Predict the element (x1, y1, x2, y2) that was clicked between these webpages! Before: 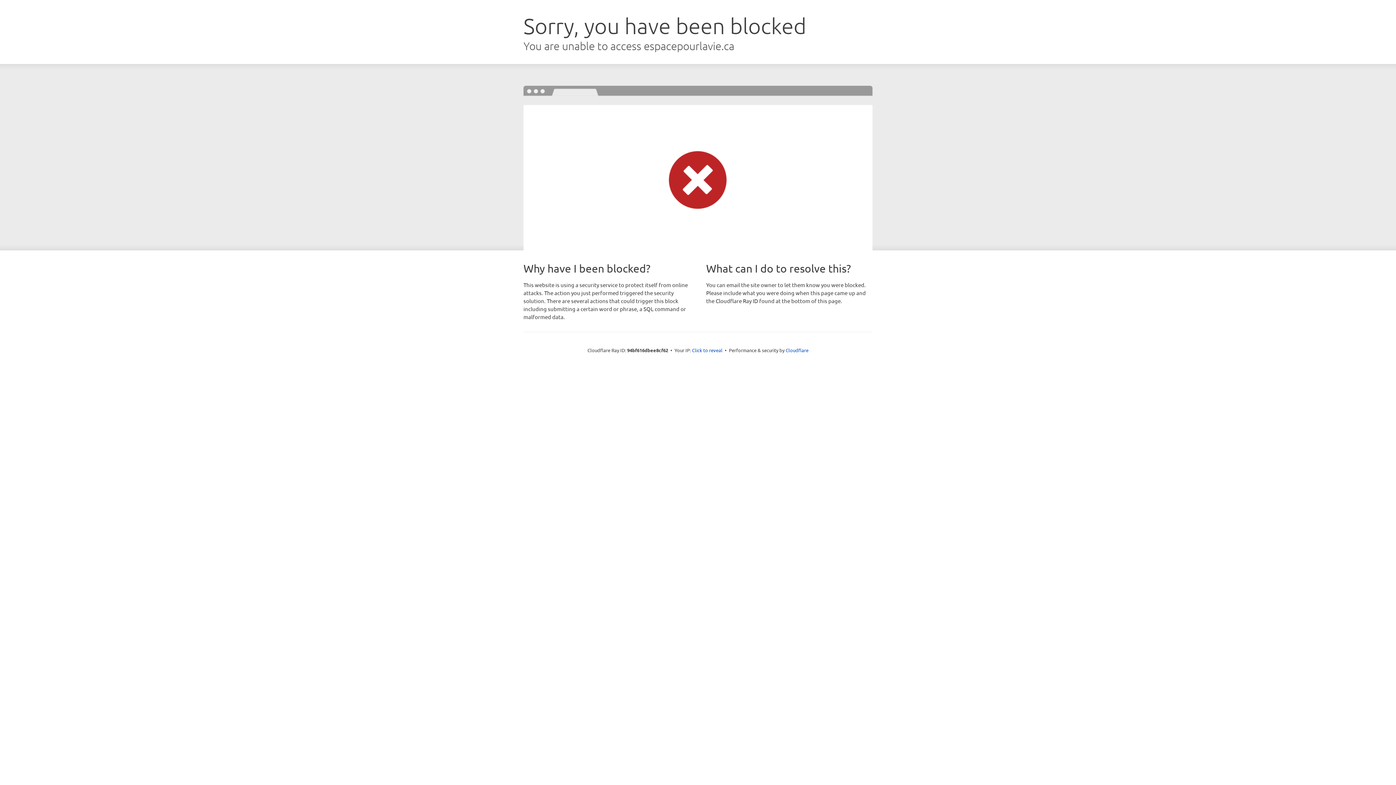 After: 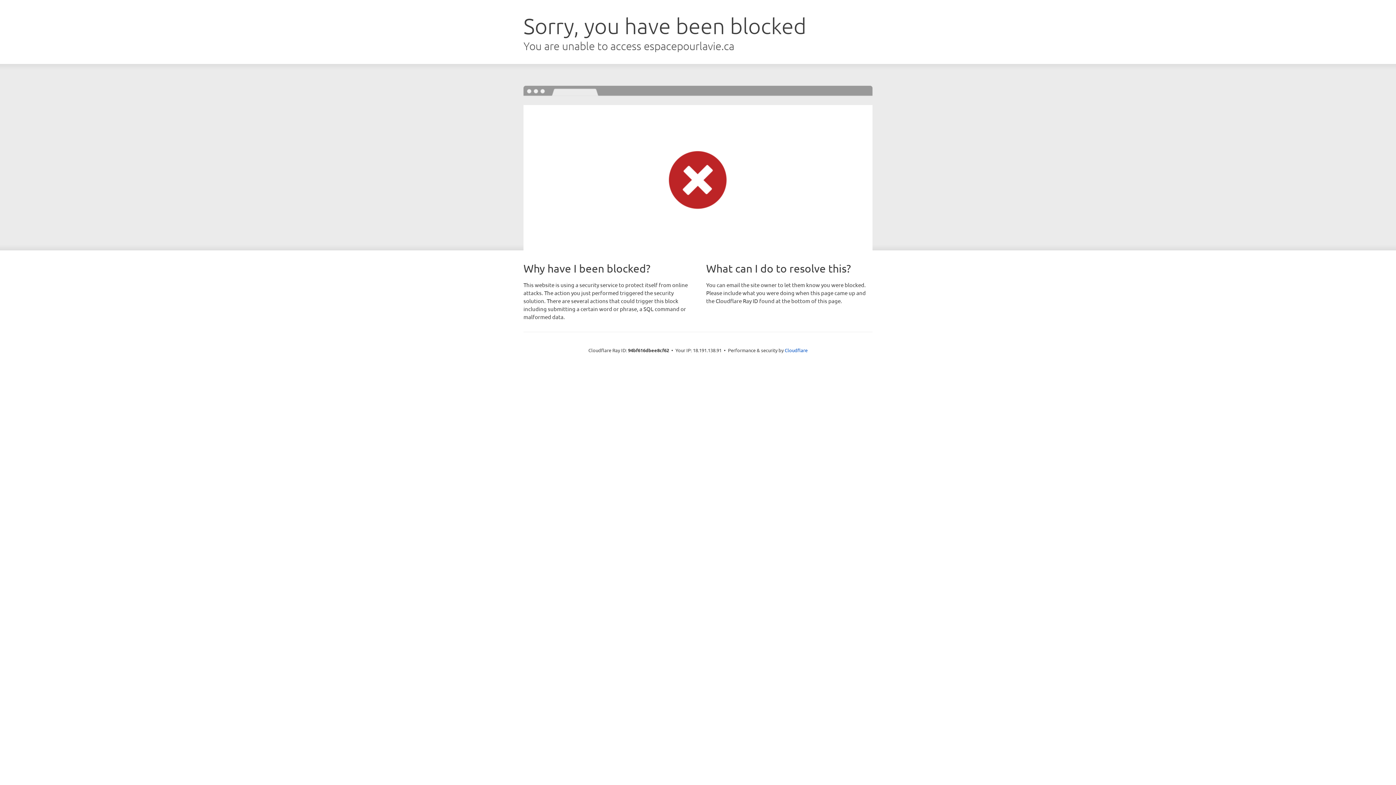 Action: bbox: (692, 346, 722, 353) label: Click to reveal